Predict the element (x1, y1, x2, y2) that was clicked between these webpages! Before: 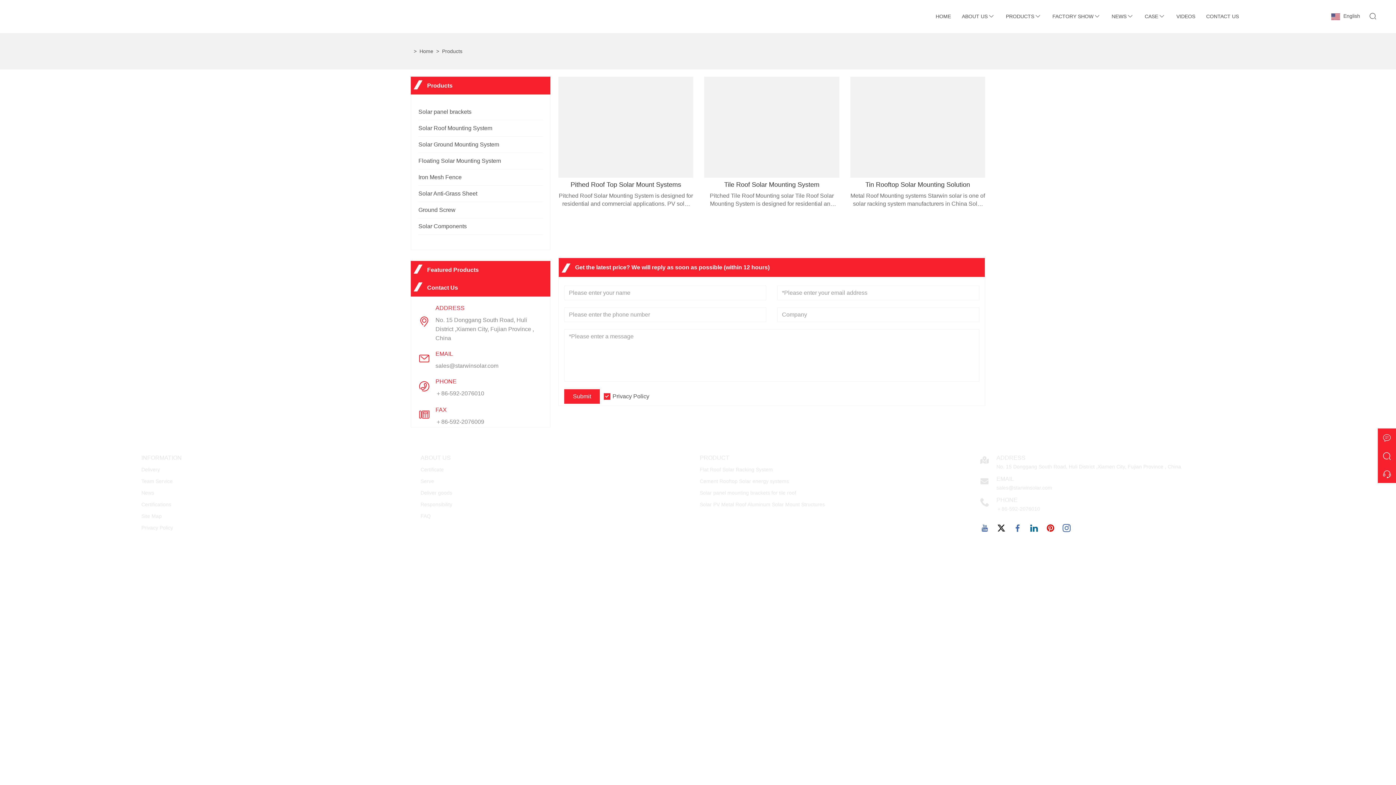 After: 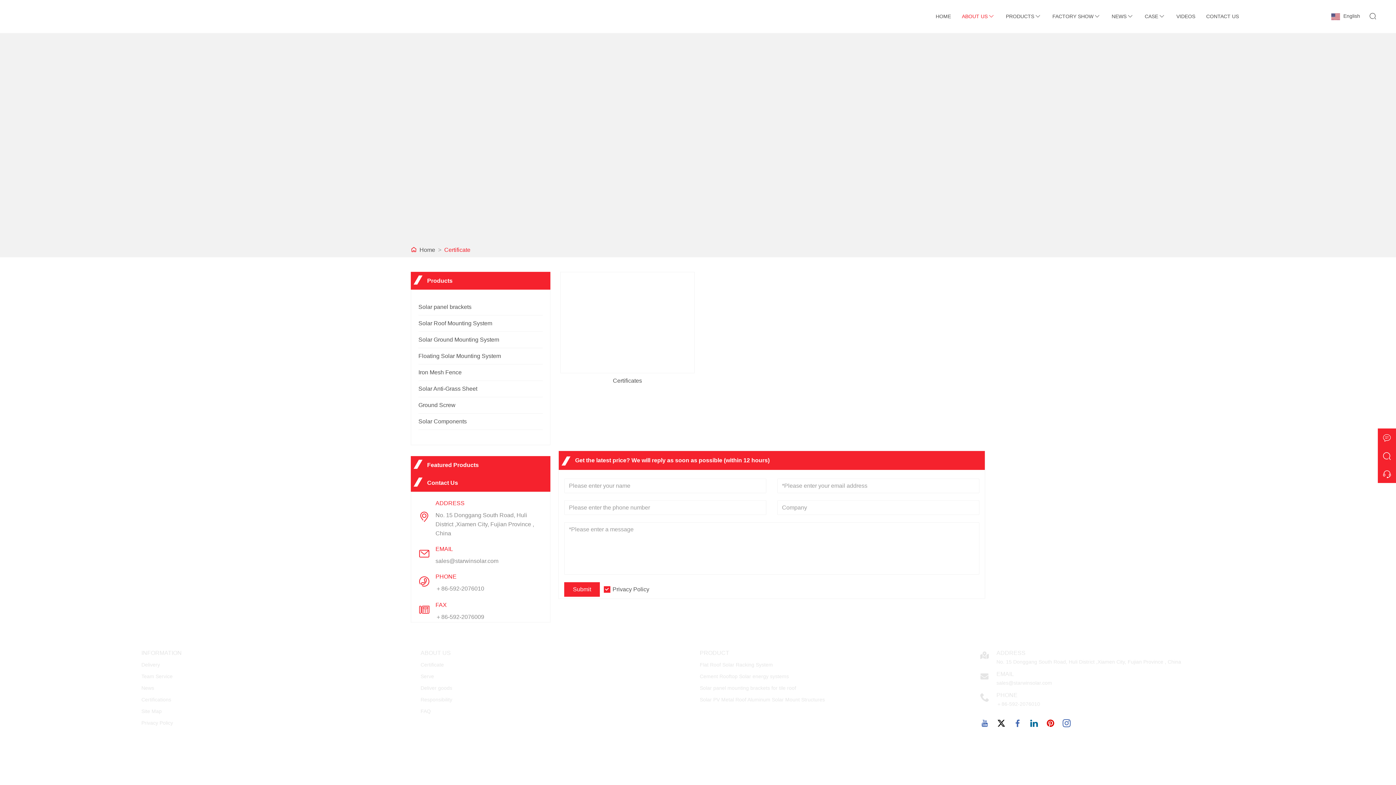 Action: bbox: (420, 465, 696, 474) label: Certificate